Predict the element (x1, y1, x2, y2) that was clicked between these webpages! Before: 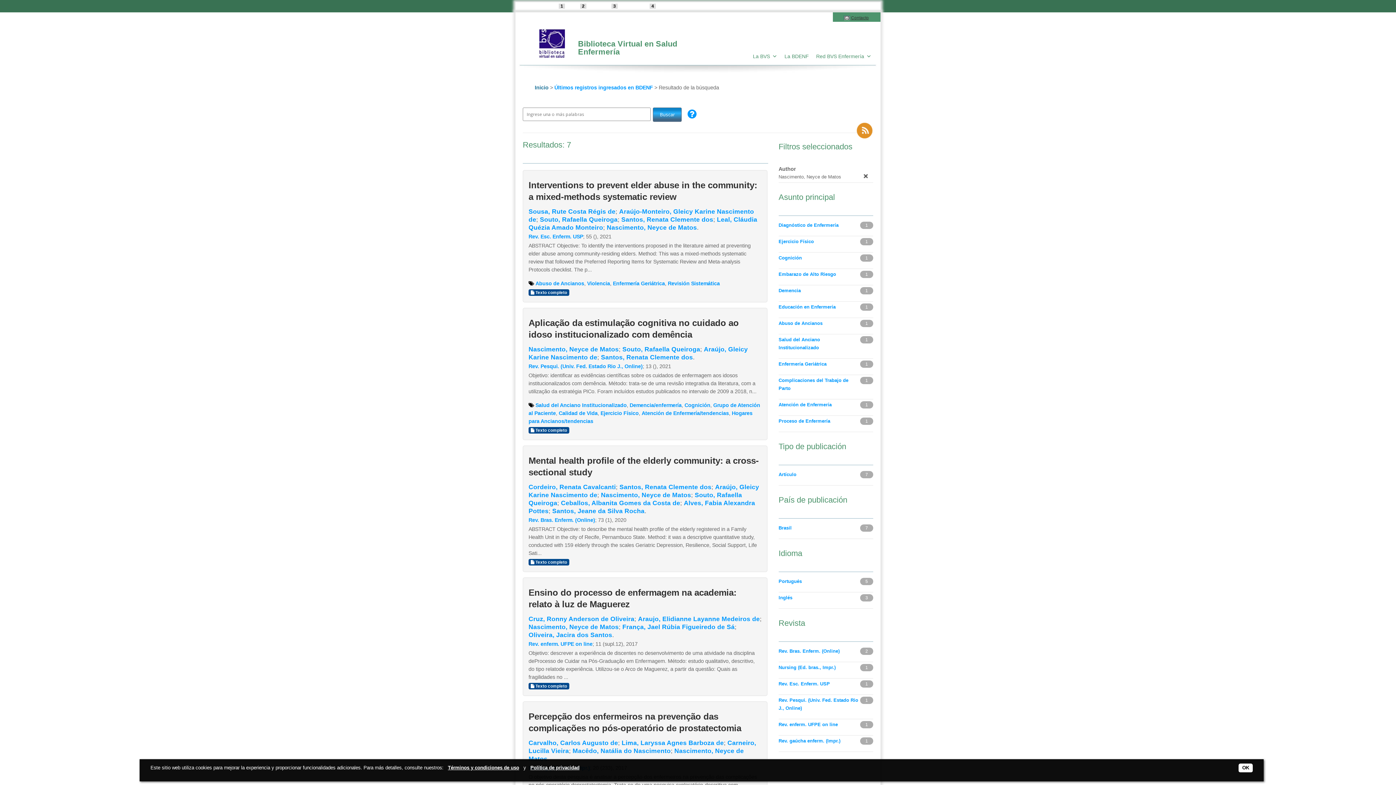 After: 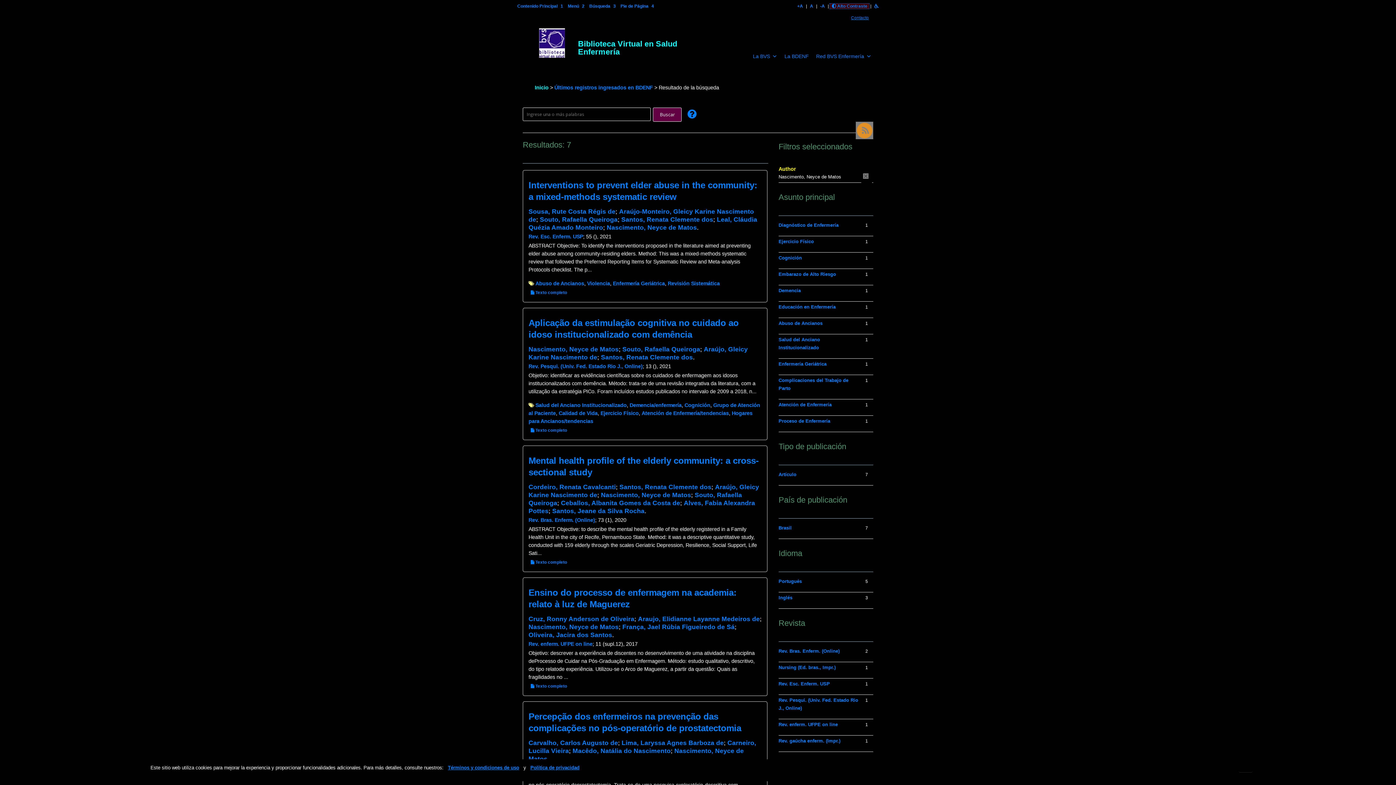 Action: bbox: (830, 3, 869, 8) label:  Alto Contraste